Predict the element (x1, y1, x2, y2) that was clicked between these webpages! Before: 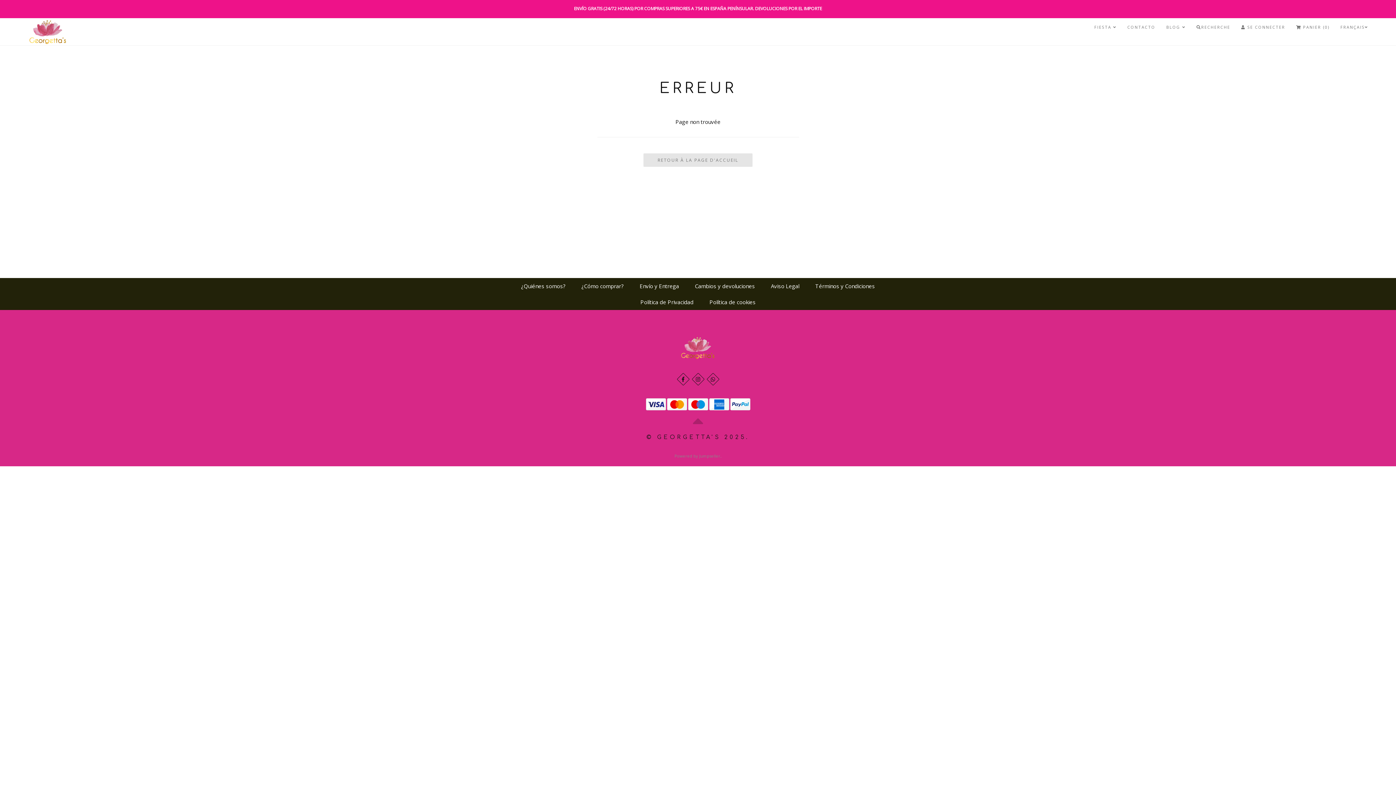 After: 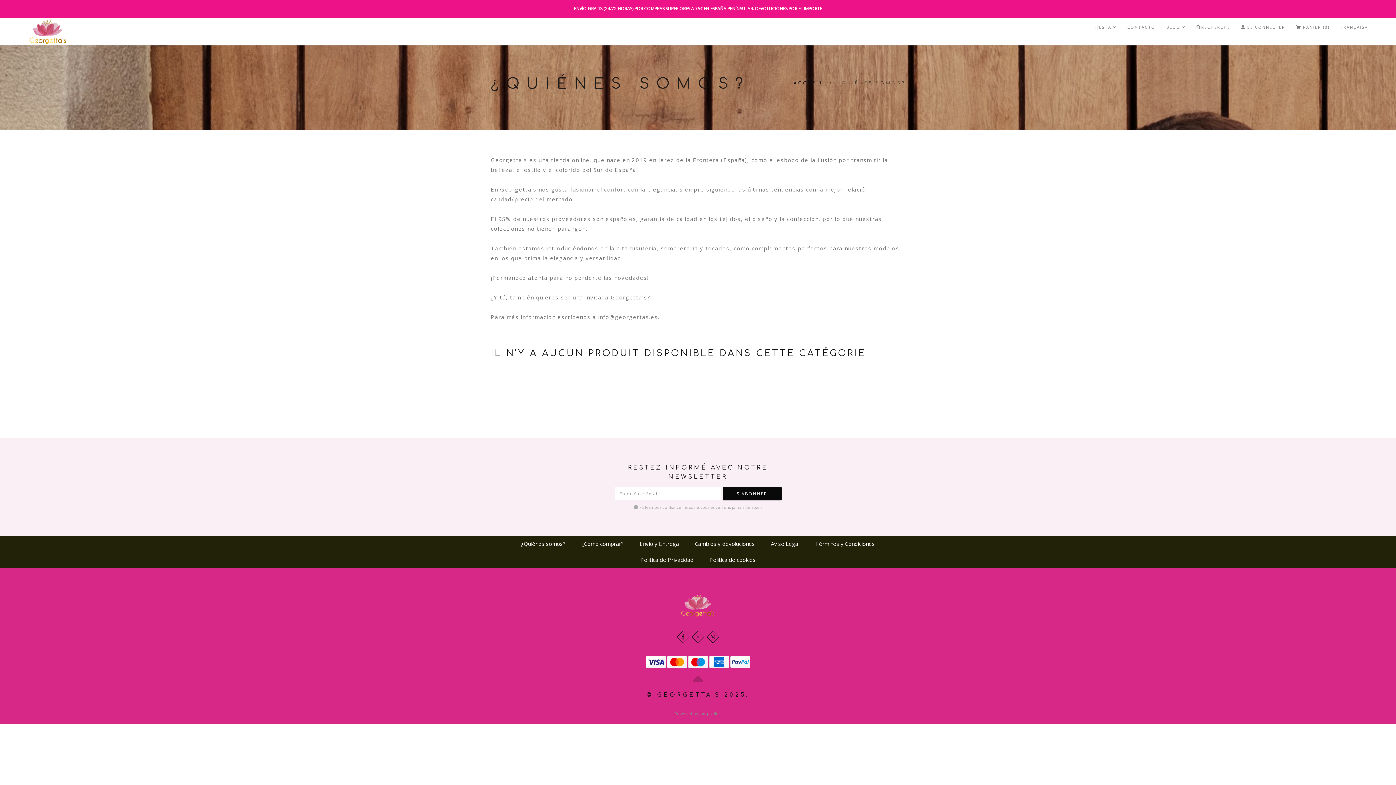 Action: label: ¿Quiénes somos? bbox: (514, 278, 572, 294)